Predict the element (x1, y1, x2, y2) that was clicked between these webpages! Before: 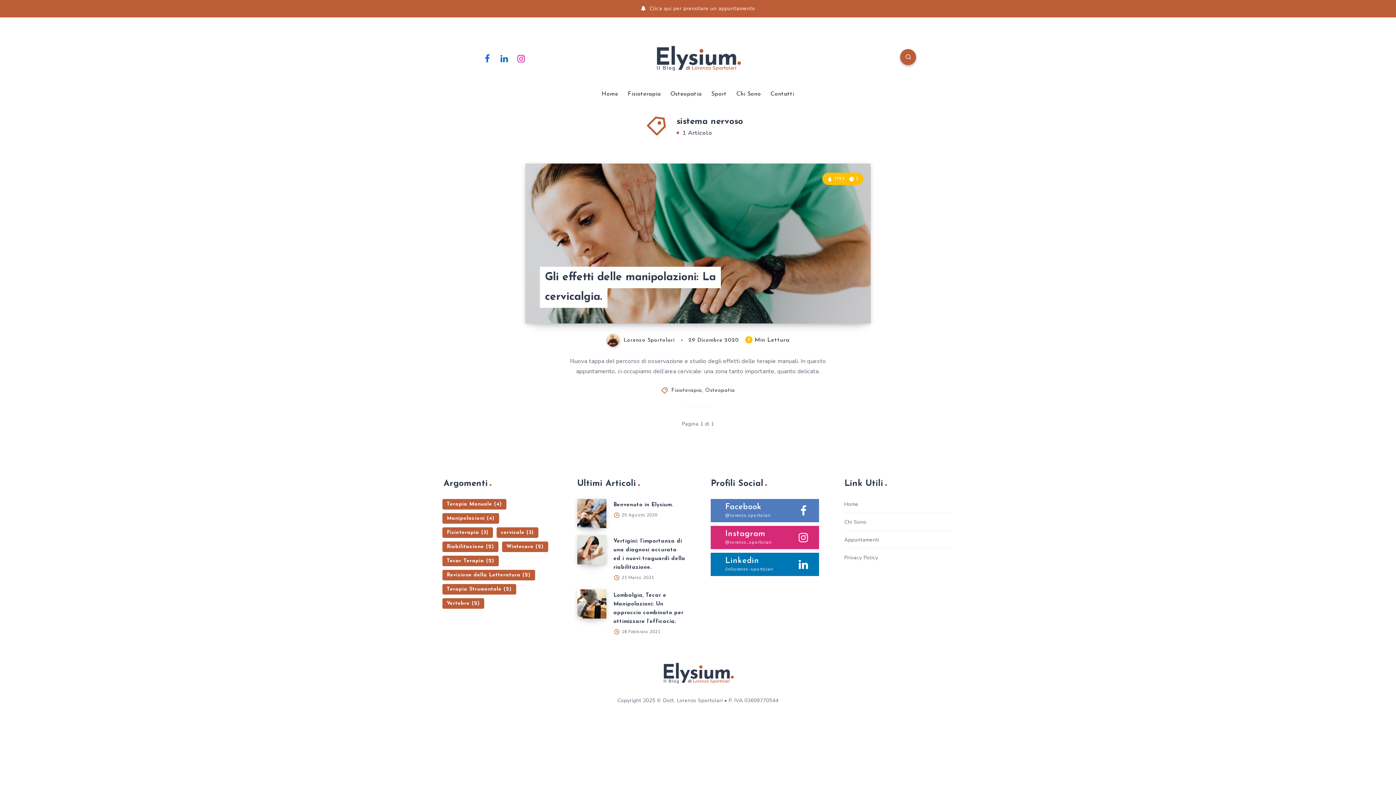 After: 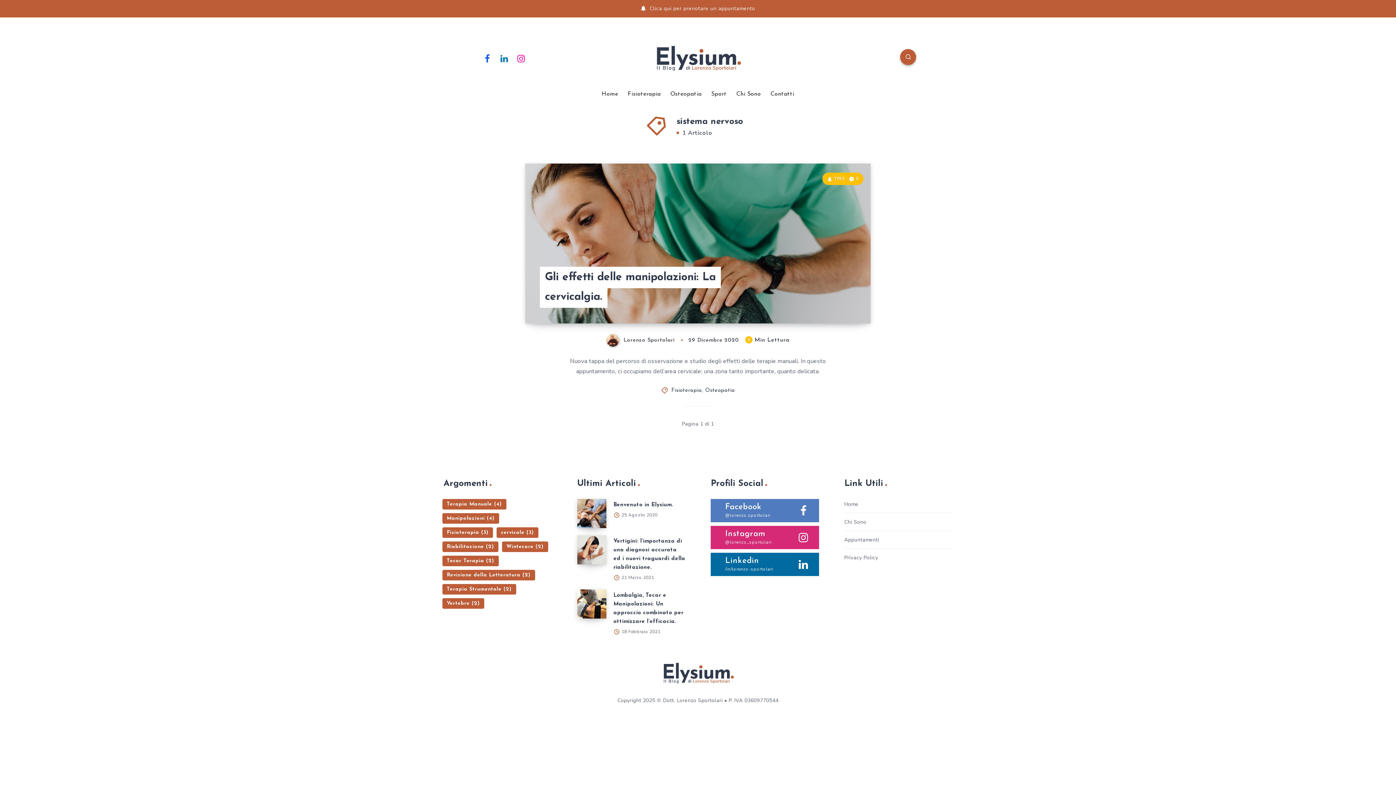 Action: bbox: (710, 553, 819, 576) label: Linkedin
/in/lorenzo-sportolari